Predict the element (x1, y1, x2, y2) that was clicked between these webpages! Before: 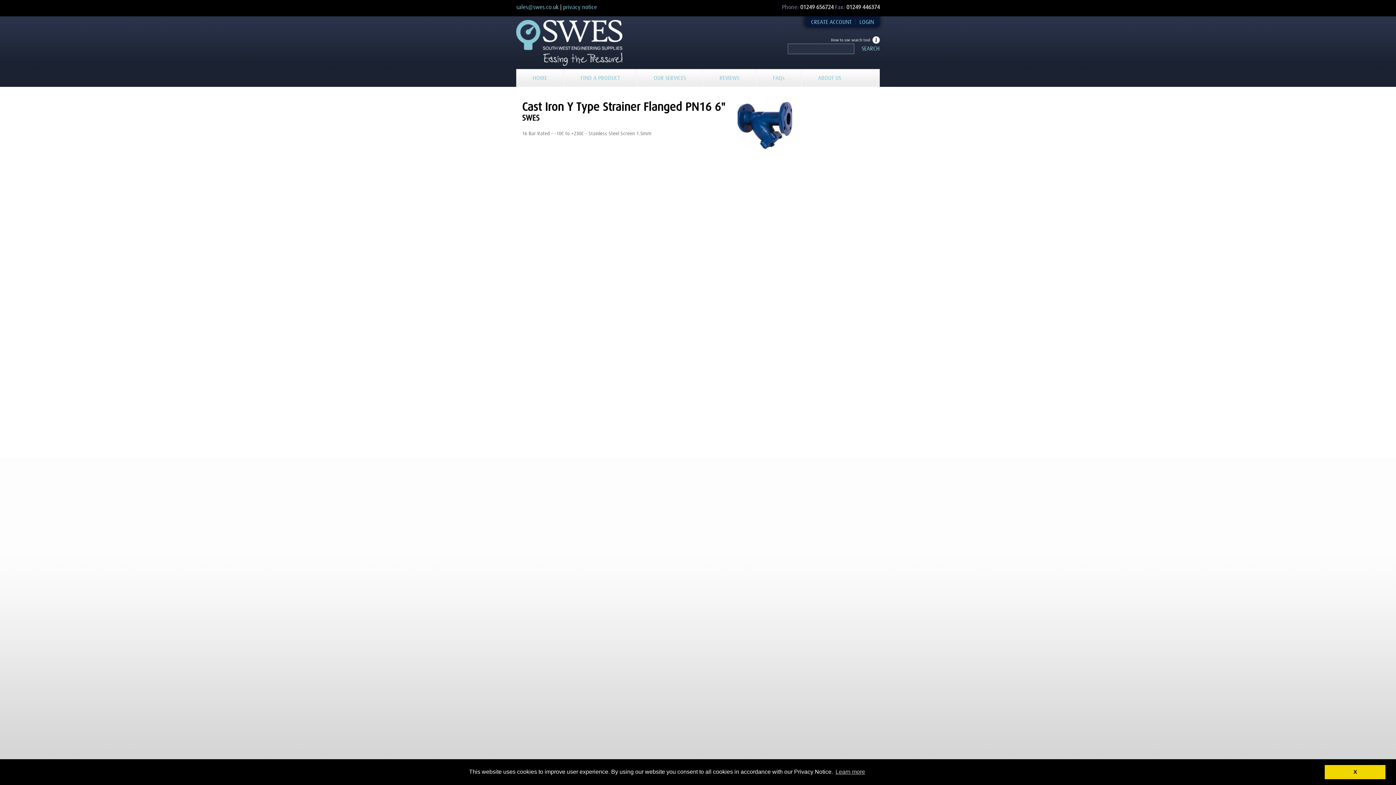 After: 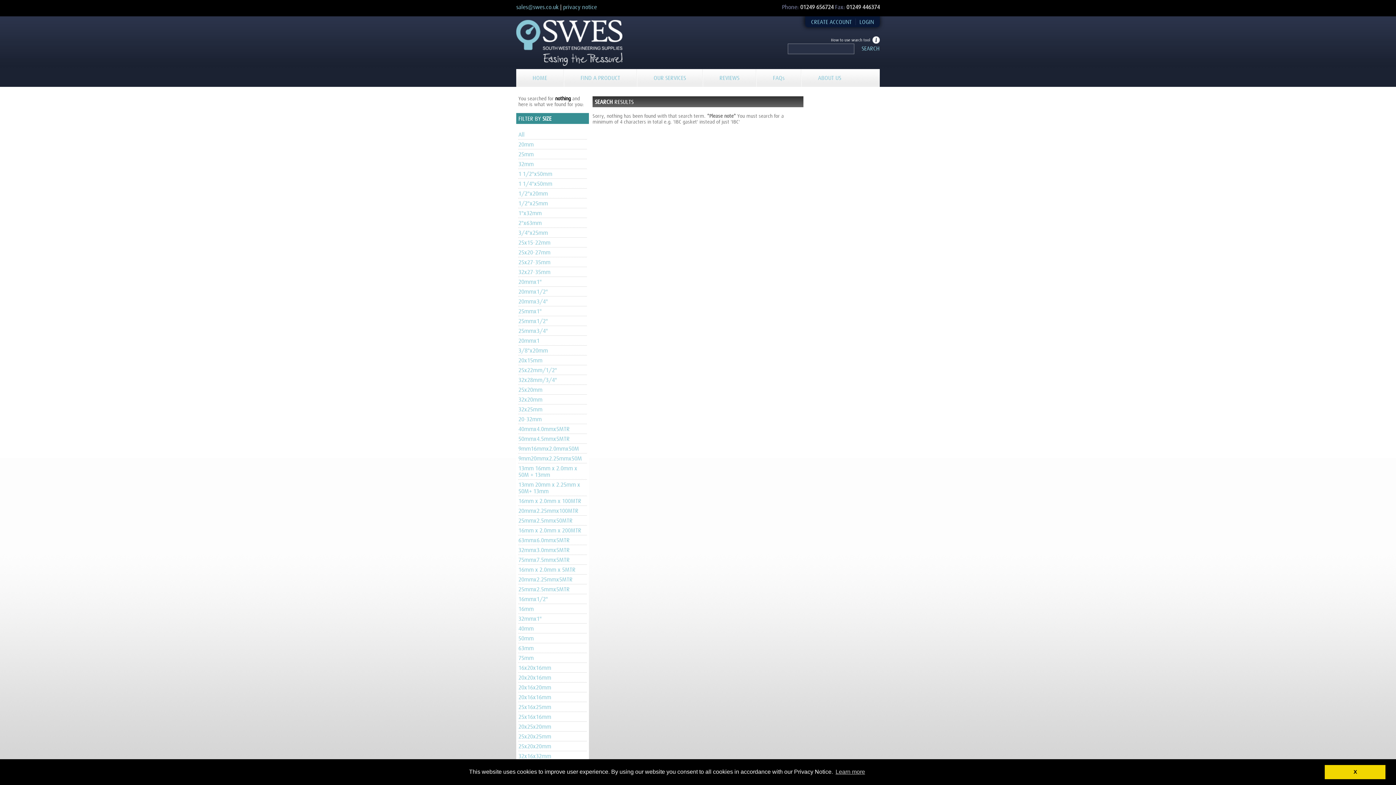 Action: label: SEARCH bbox: (861, 45, 880, 51)